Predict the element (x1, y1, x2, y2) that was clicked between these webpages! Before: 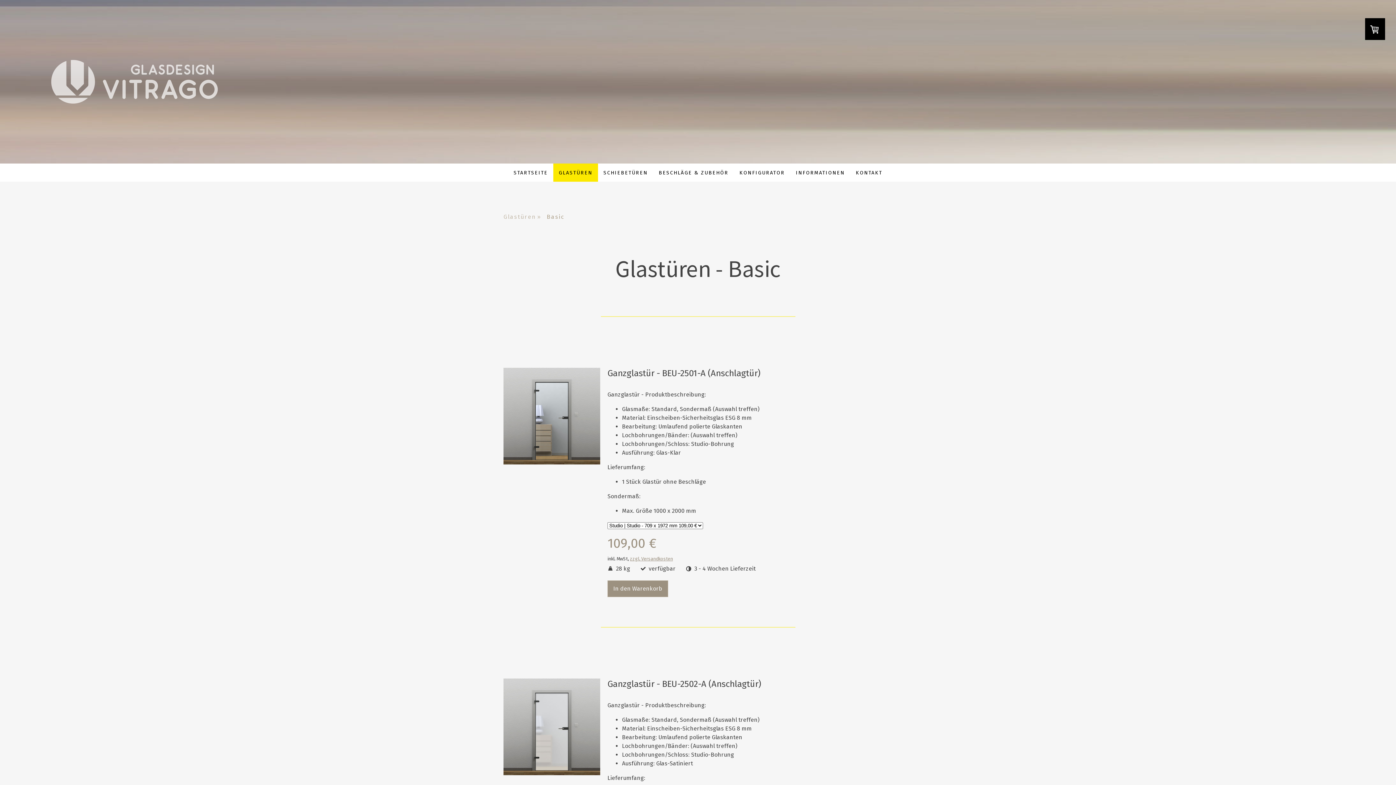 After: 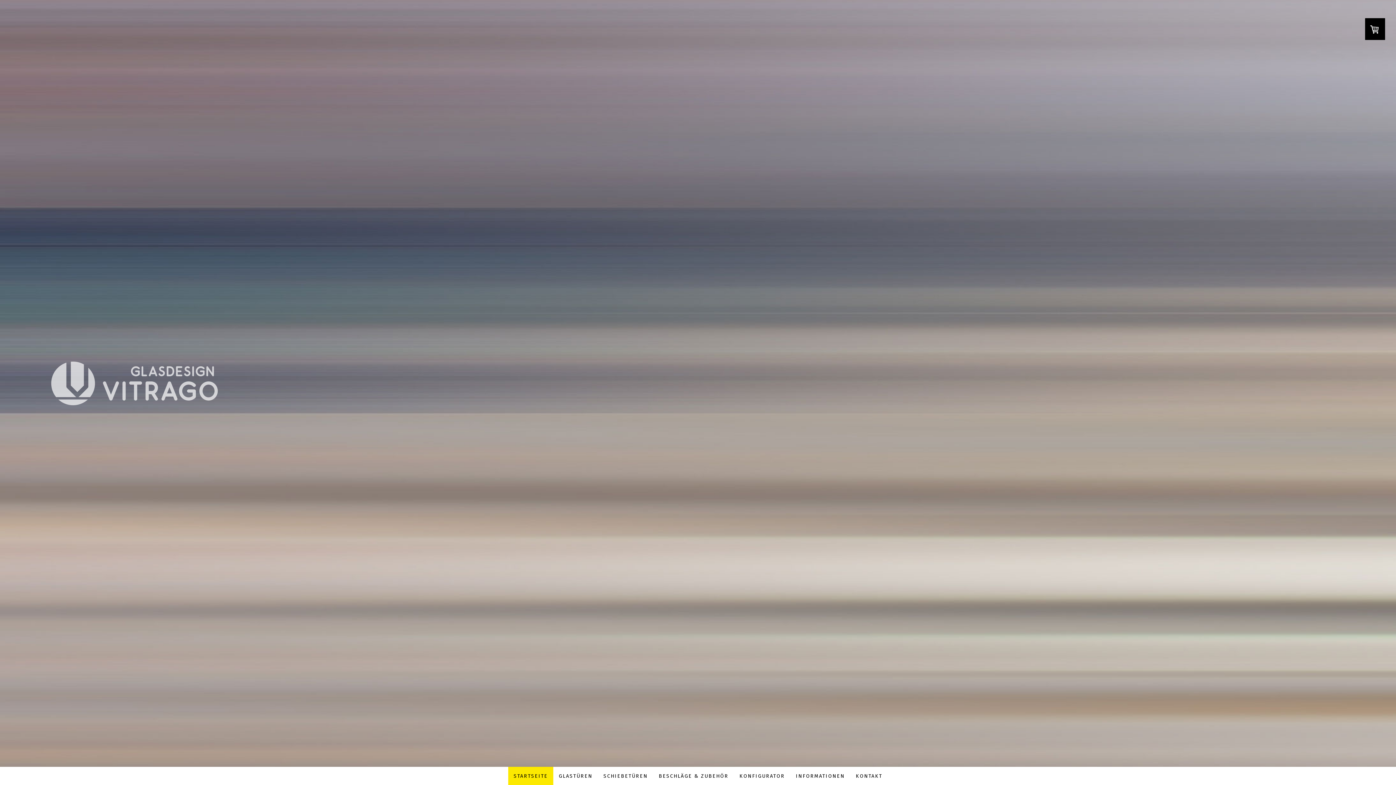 Action: bbox: (51, 49, 217, 57)